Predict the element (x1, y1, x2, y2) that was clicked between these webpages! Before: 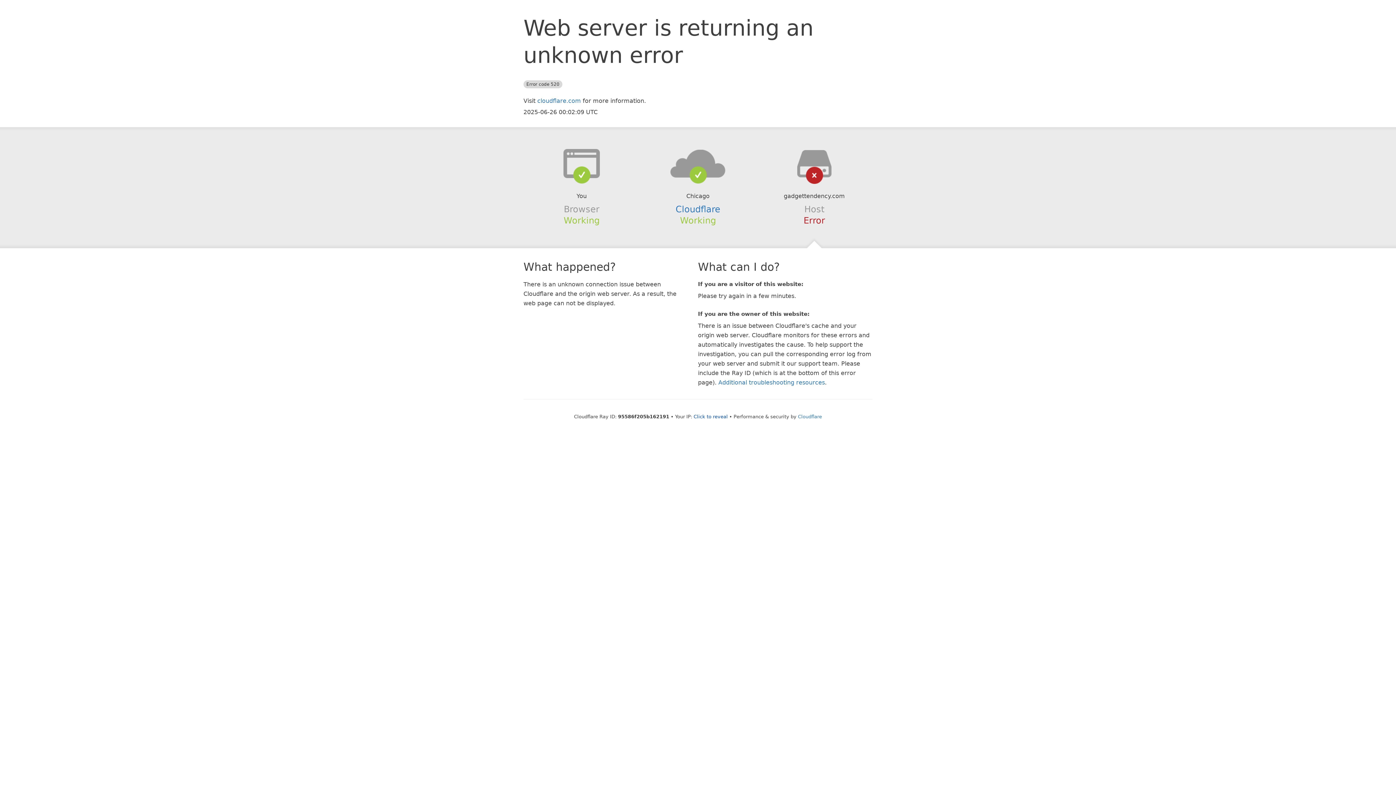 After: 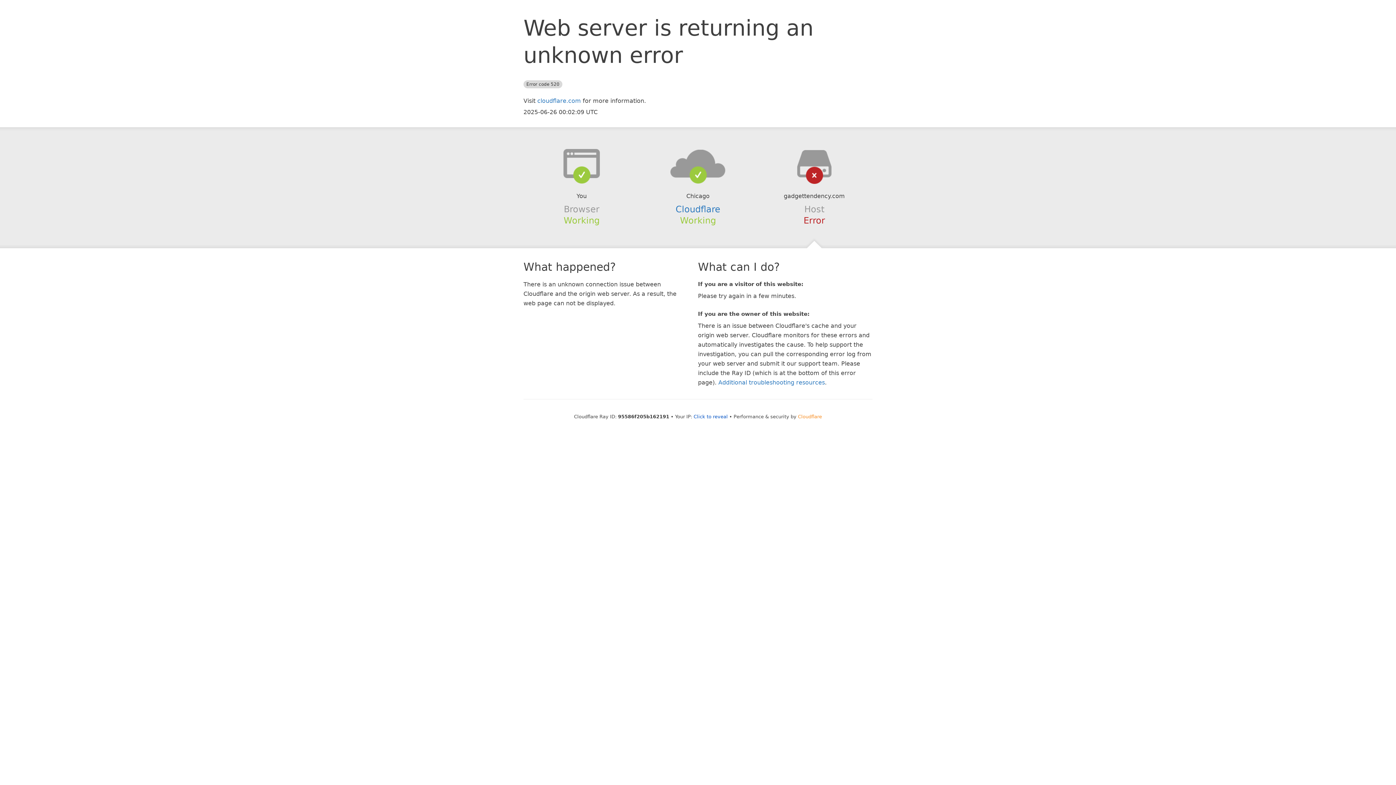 Action: bbox: (798, 414, 822, 419) label: Cloudflare